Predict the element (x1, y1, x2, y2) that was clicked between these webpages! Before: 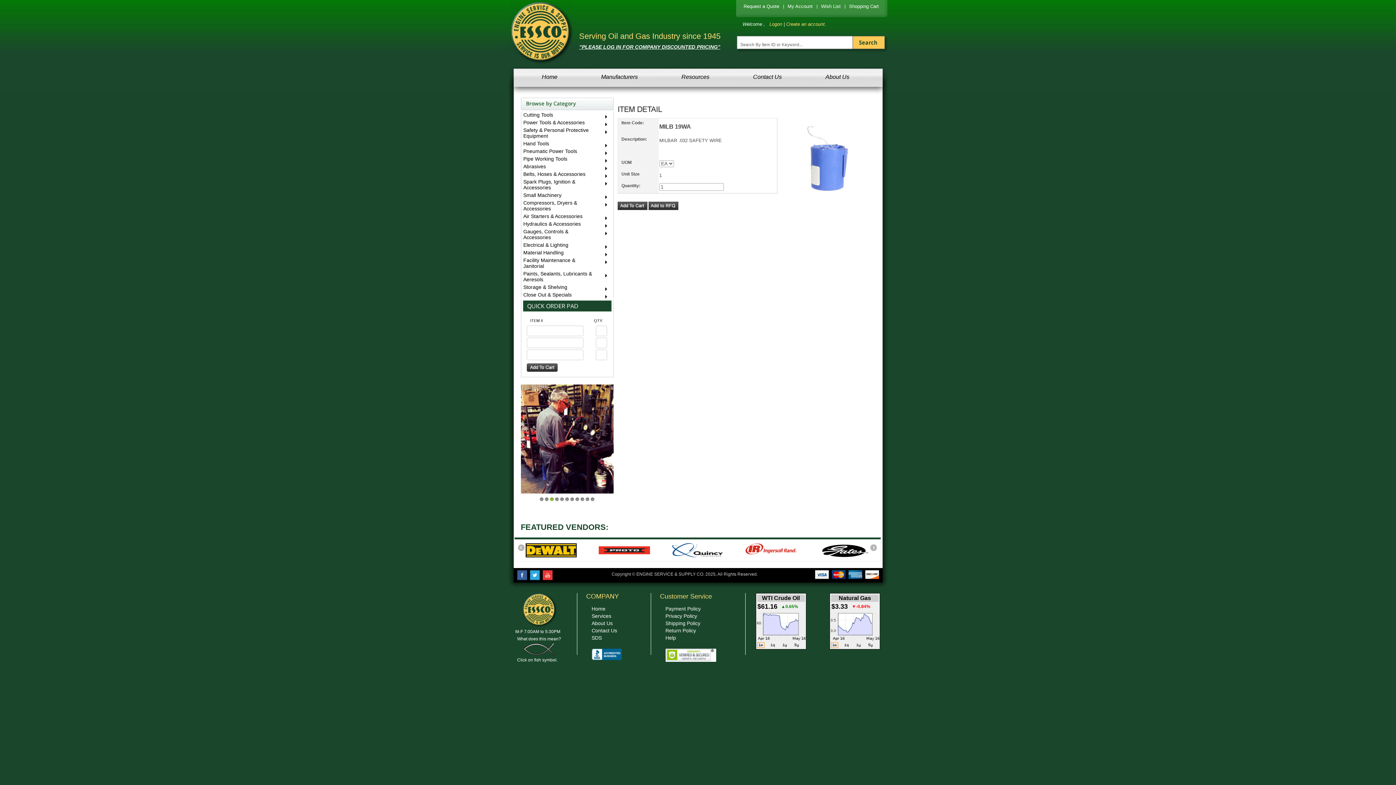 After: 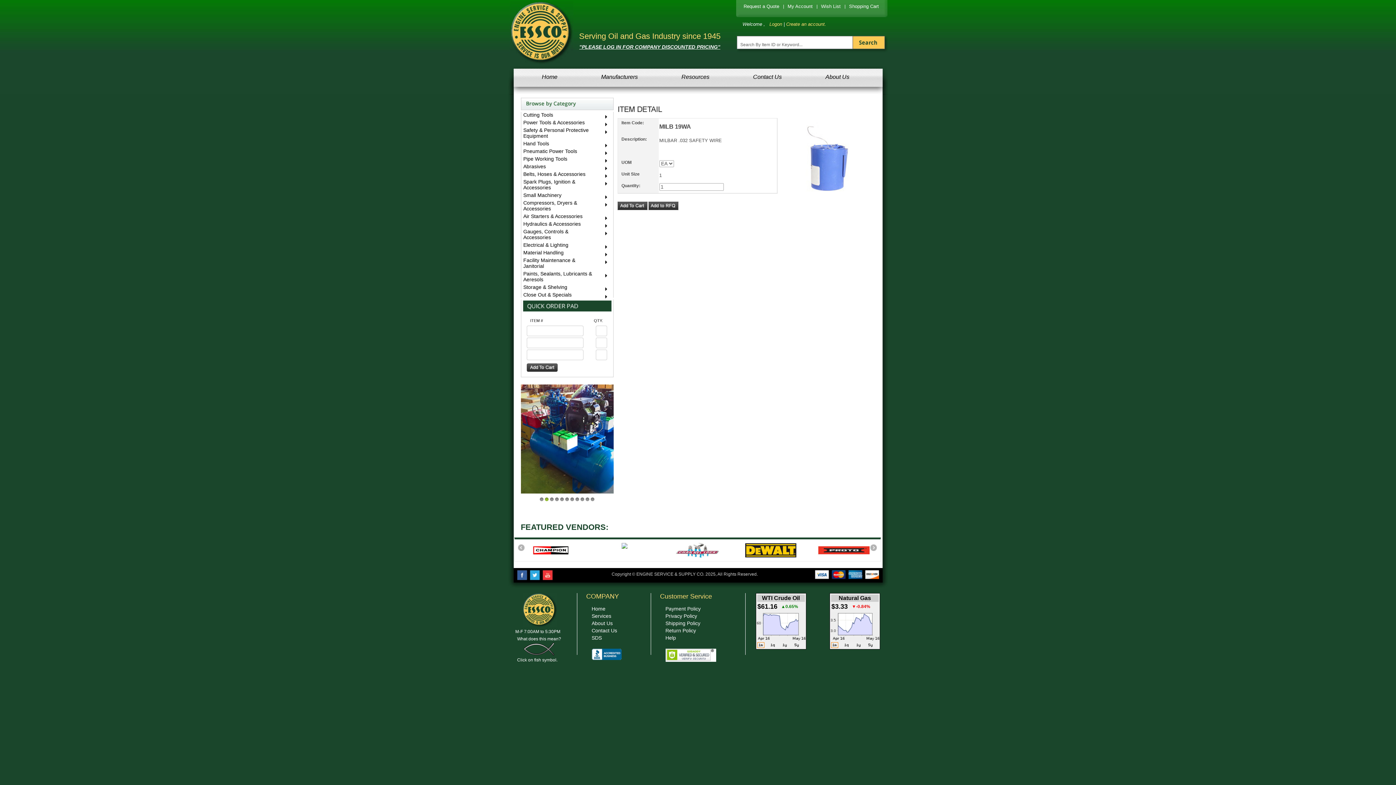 Action: label: 11 bbox: (590, 497, 594, 501)